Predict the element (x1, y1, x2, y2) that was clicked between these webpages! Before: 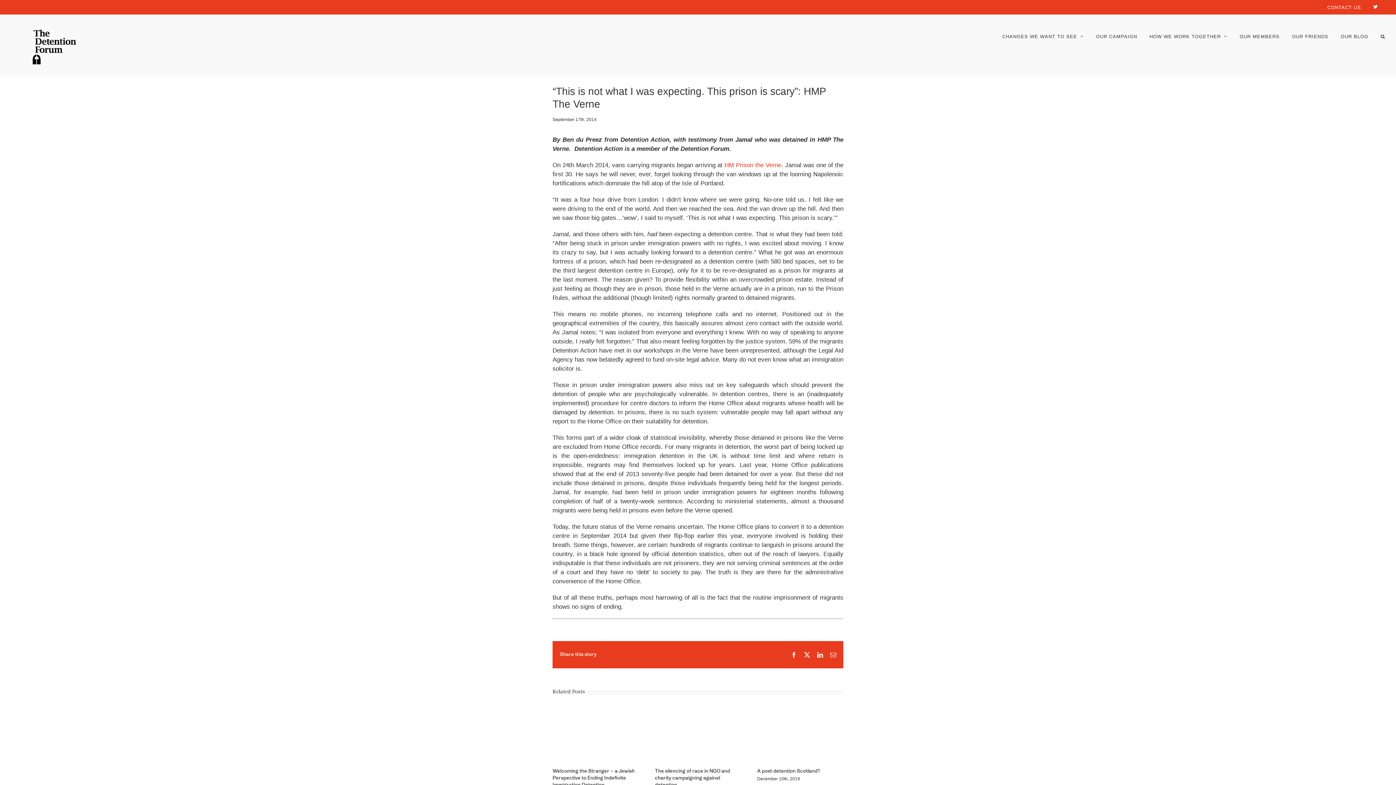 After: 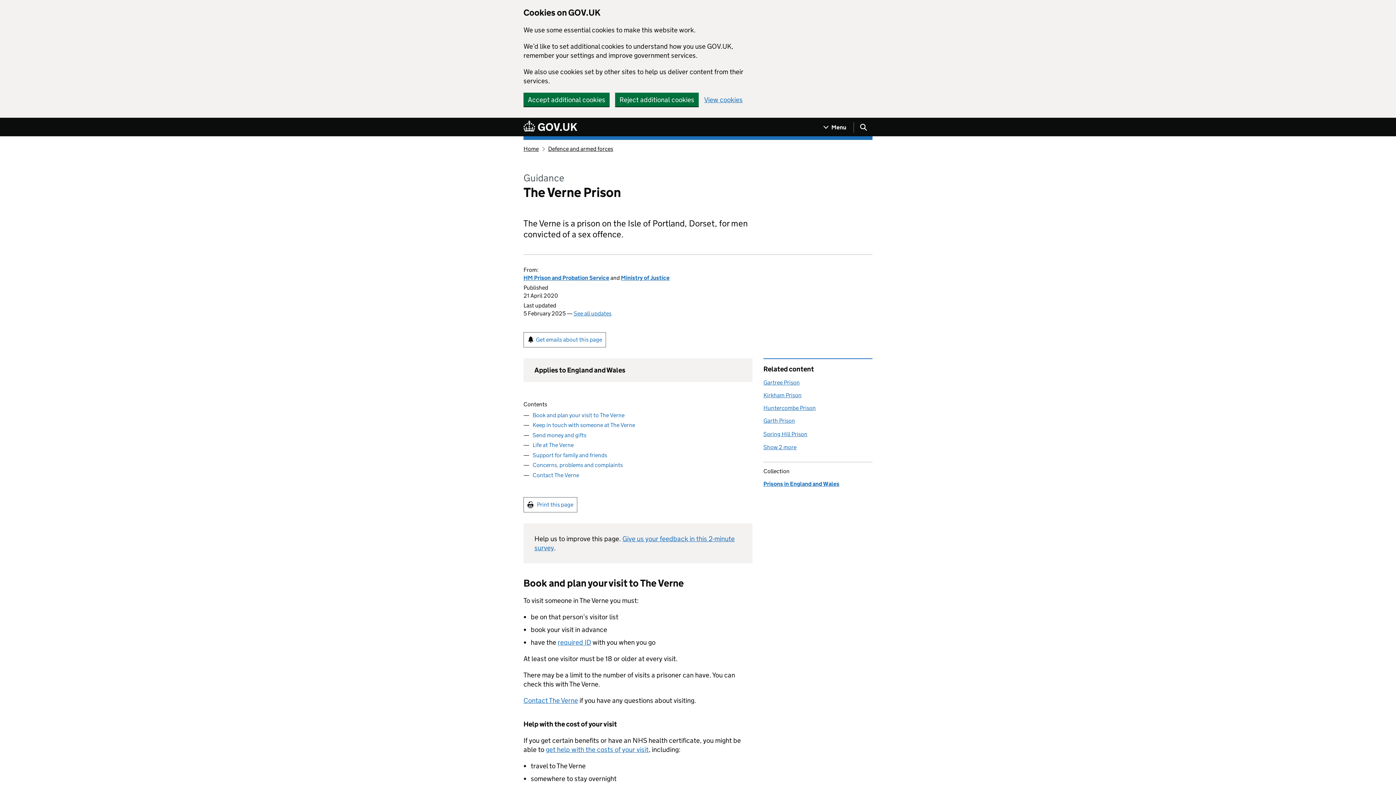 Action: bbox: (724, 161, 781, 168) label: HM Prison the Verne